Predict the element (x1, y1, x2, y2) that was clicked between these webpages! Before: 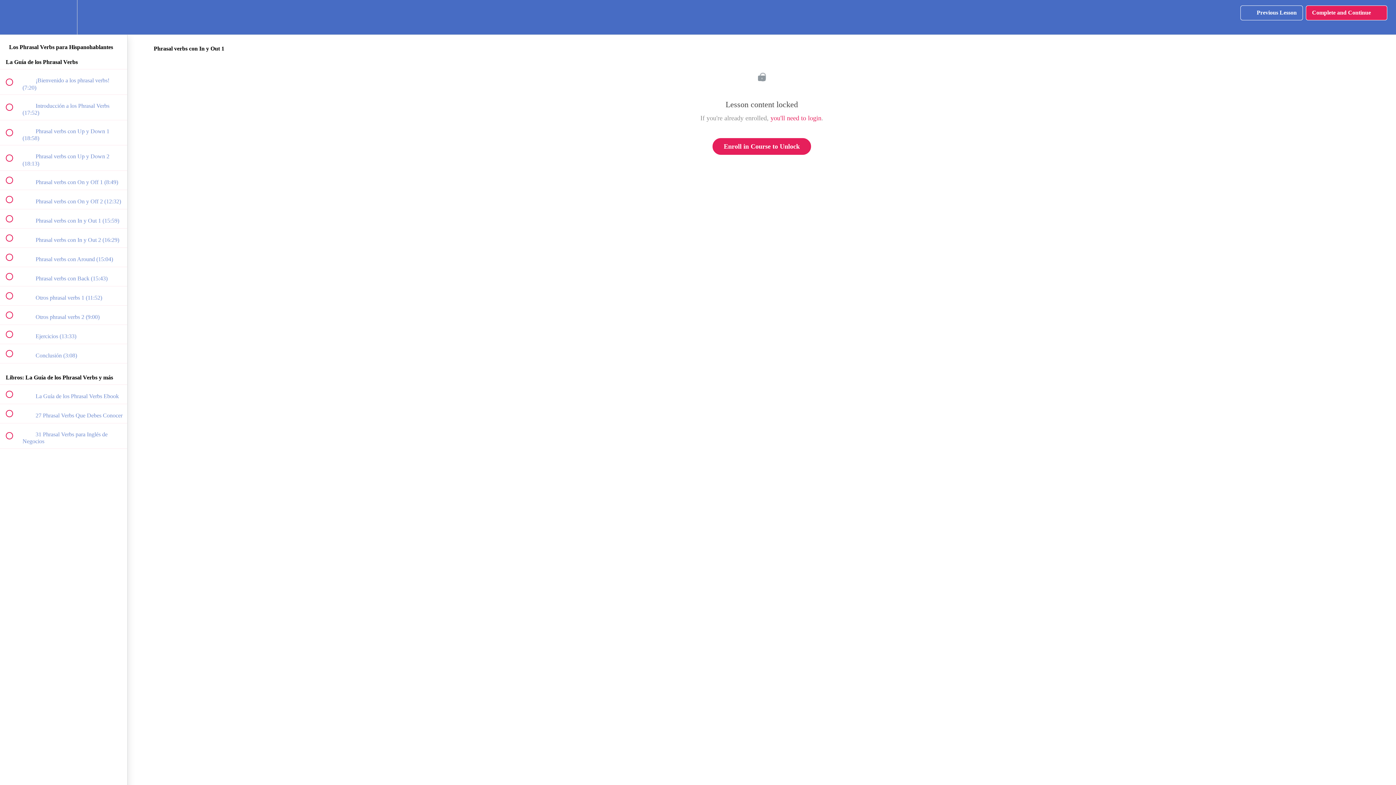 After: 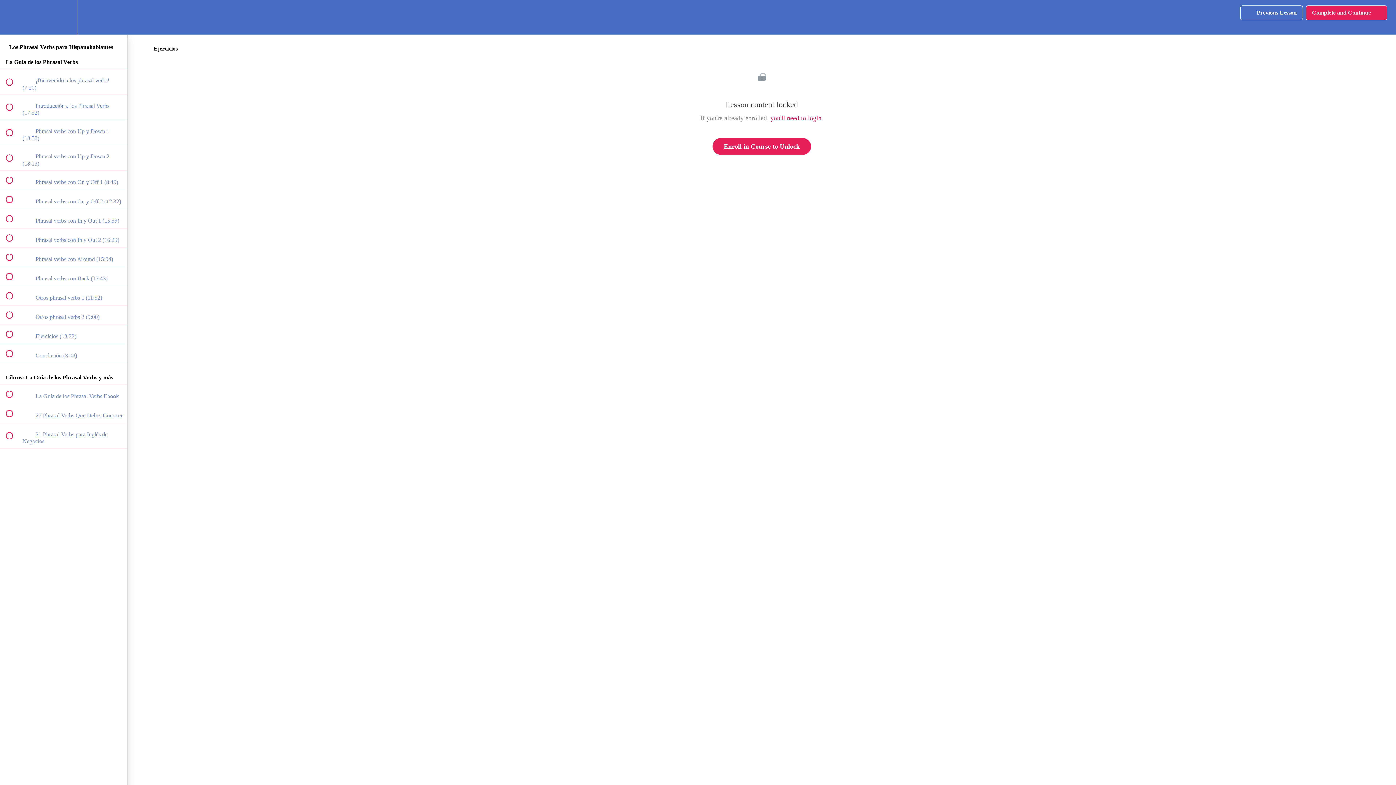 Action: bbox: (0, 325, 127, 343) label:  
 Ejercicios (13:33)